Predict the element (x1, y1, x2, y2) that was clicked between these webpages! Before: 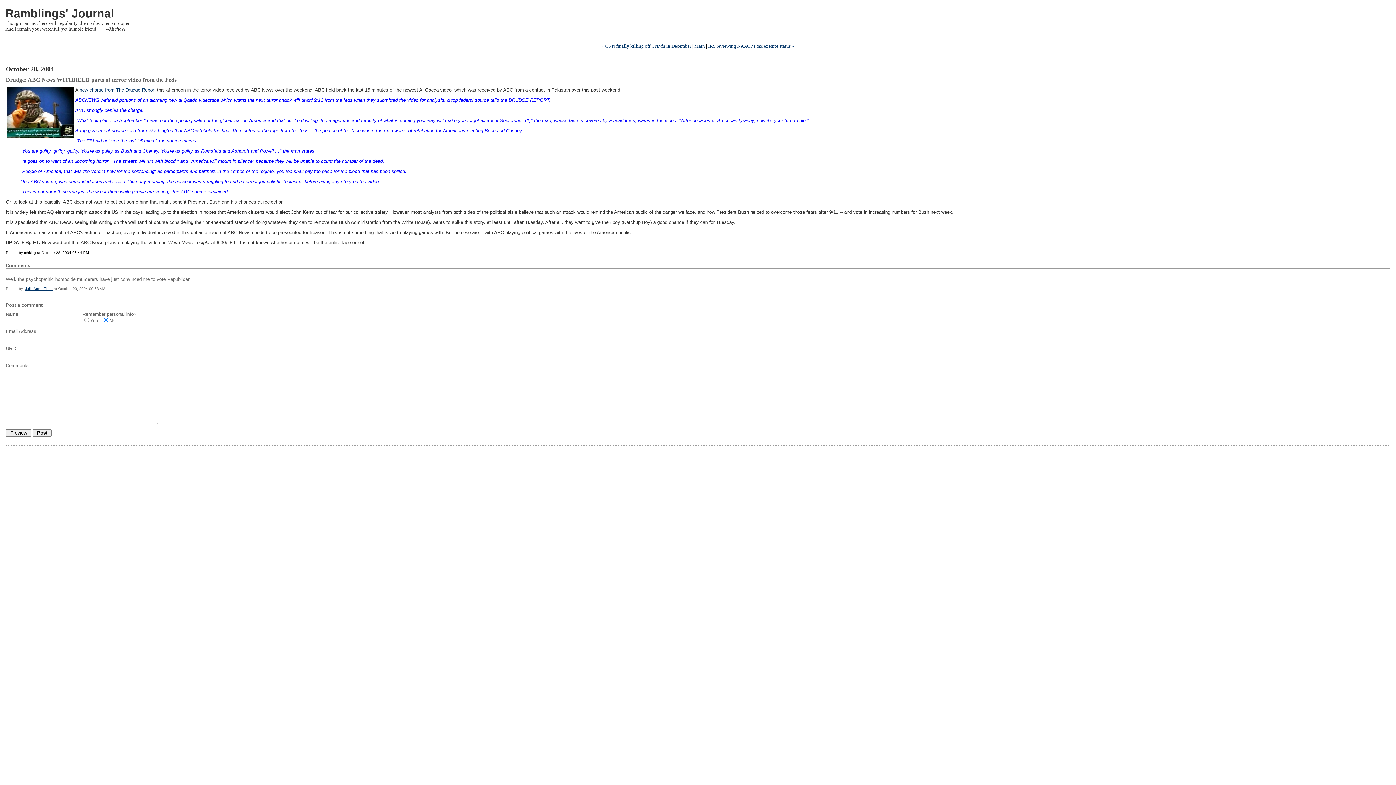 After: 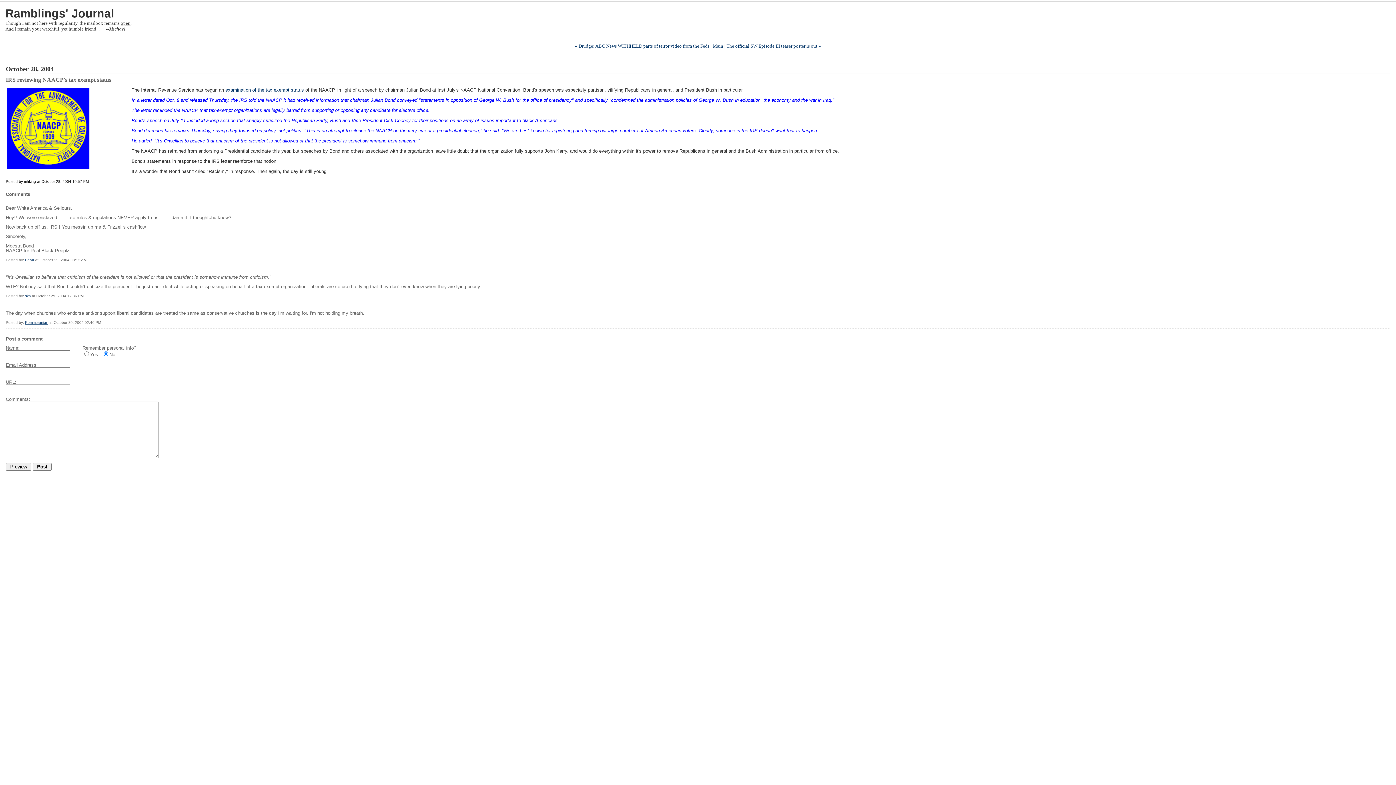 Action: bbox: (708, 43, 794, 48) label: IRS reviewing NAACP's tax exempt status »